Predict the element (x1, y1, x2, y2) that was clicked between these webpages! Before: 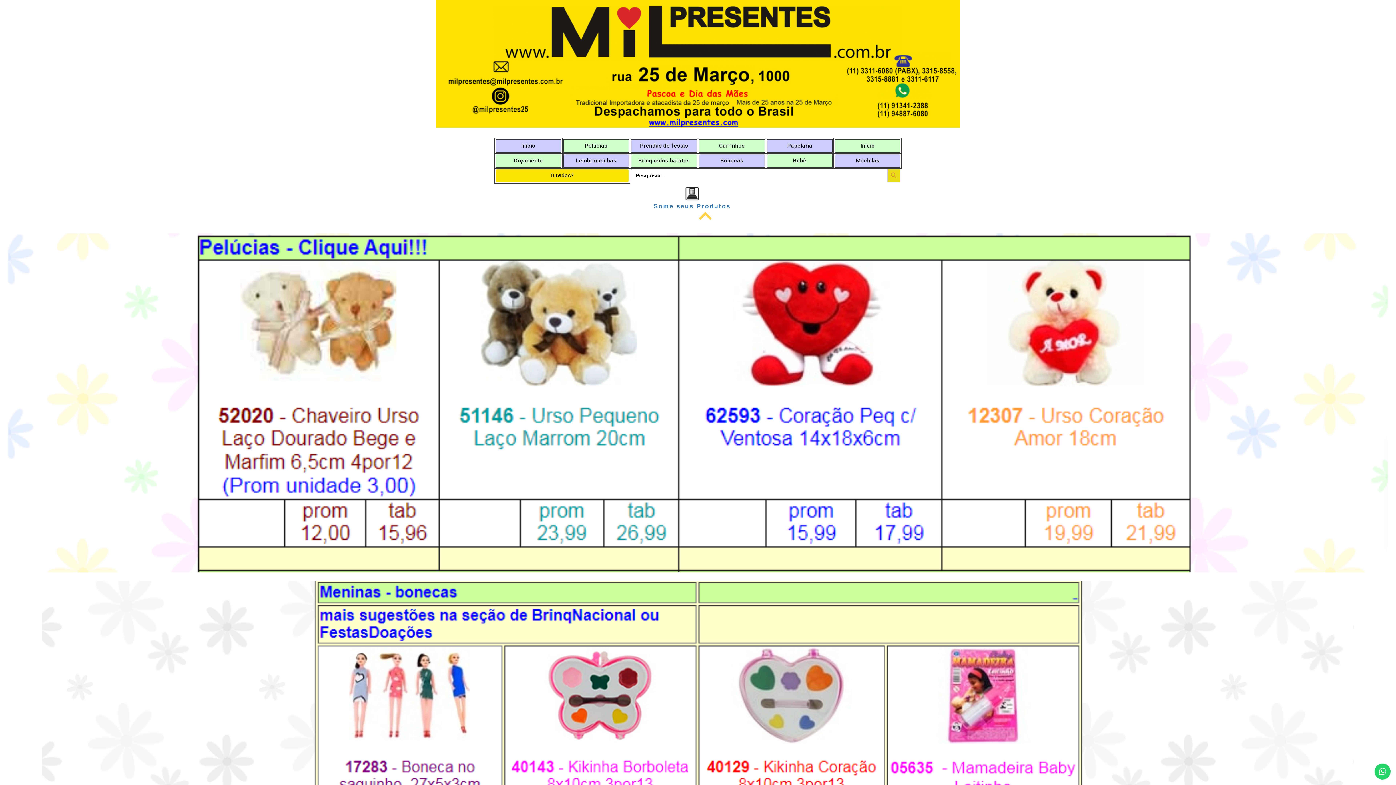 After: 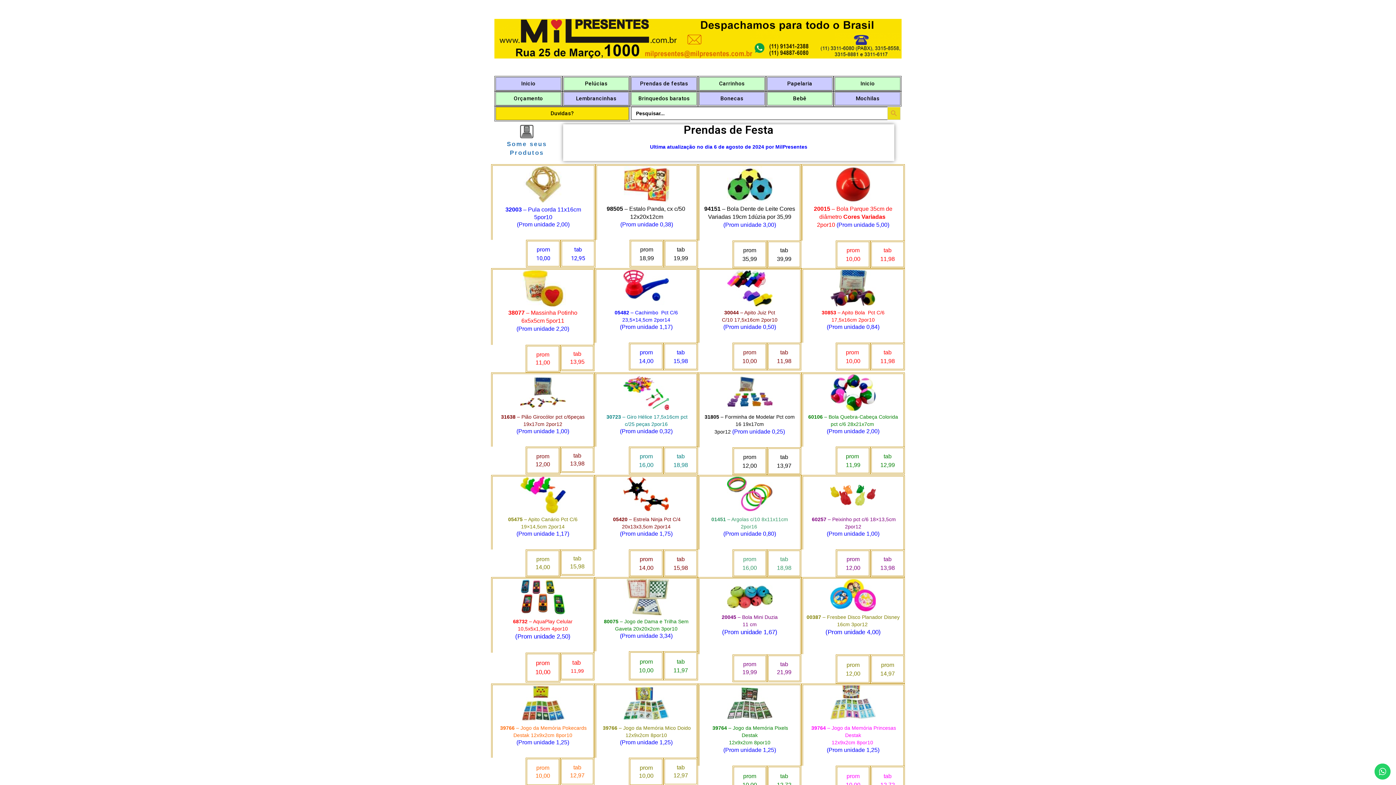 Action: label: Prendas de festas bbox: (631, 139, 696, 152)